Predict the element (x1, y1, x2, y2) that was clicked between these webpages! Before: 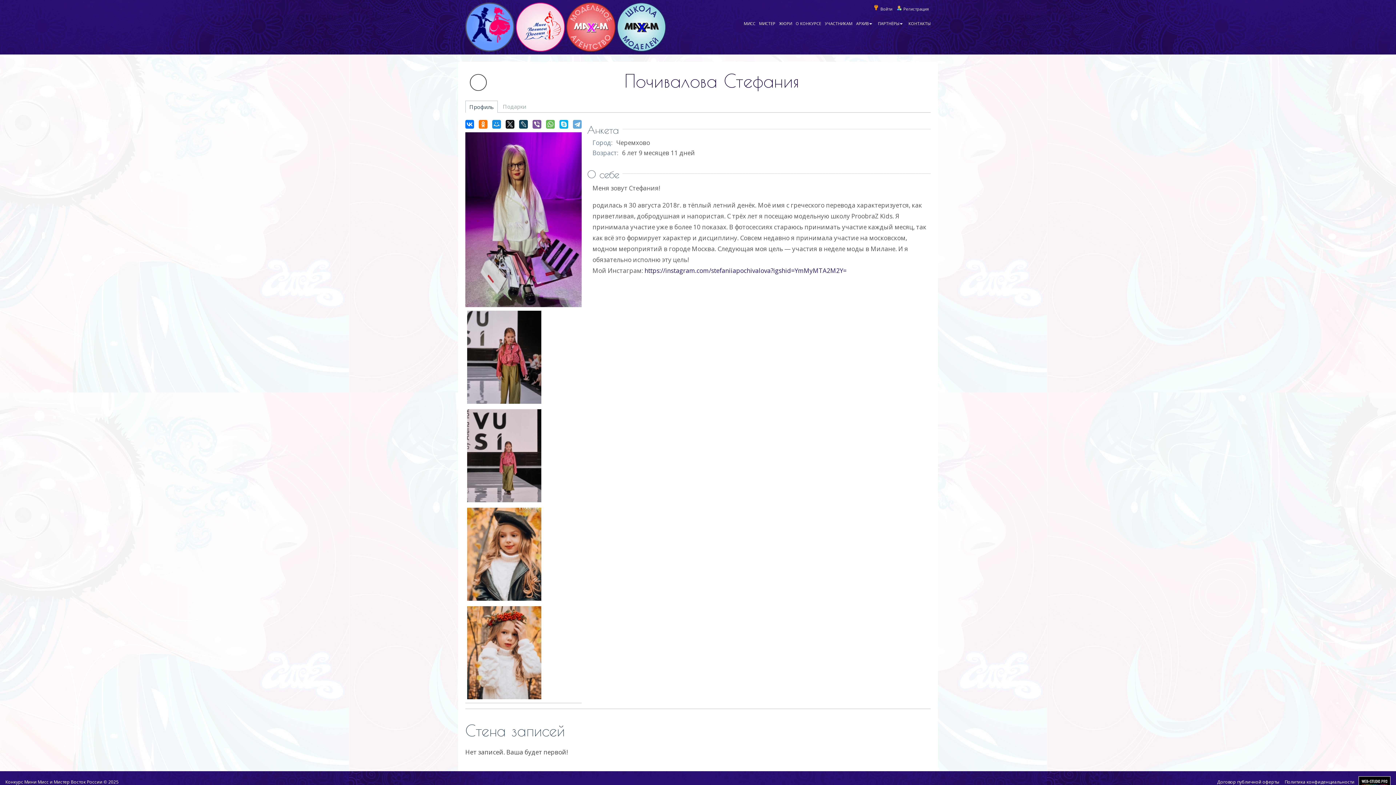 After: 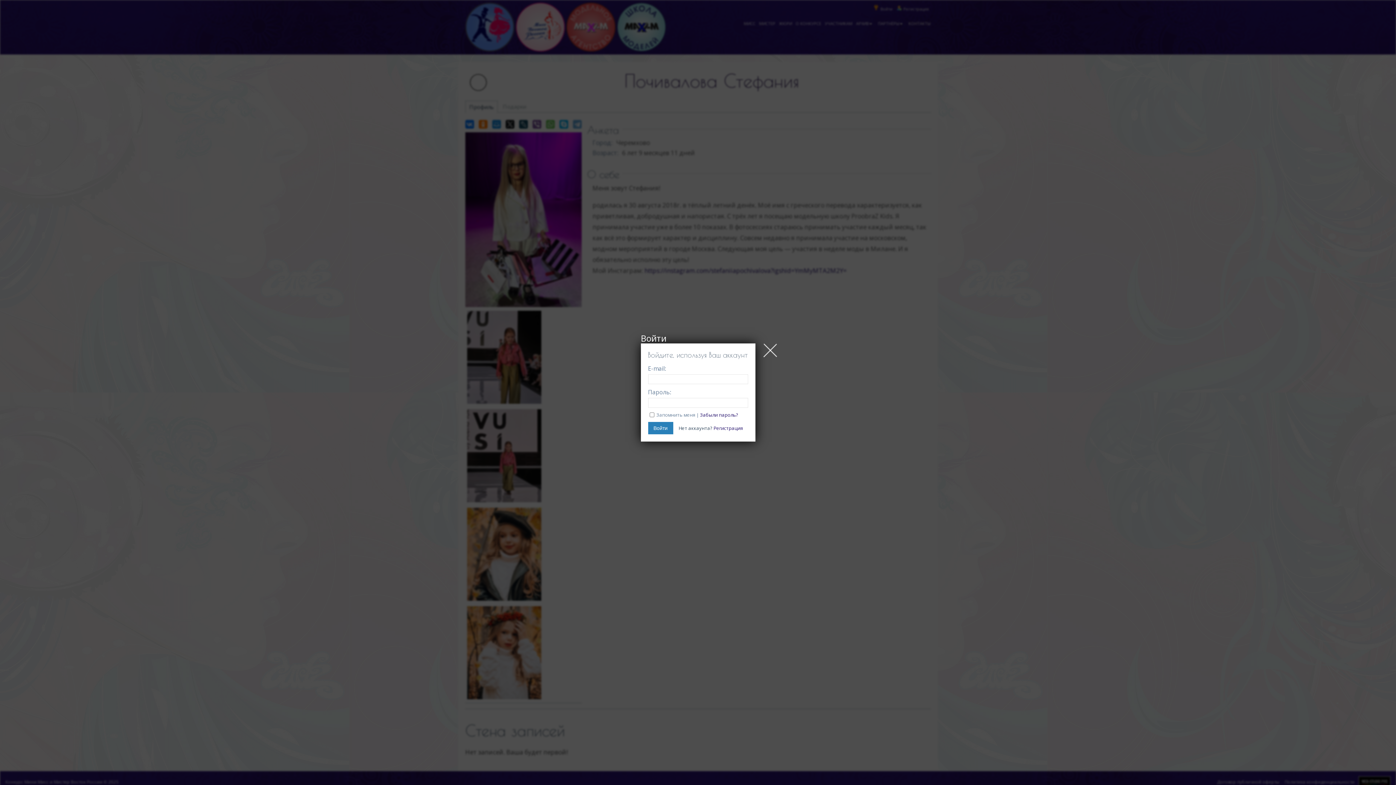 Action: label: Войти bbox: (873, 3, 894, 14)